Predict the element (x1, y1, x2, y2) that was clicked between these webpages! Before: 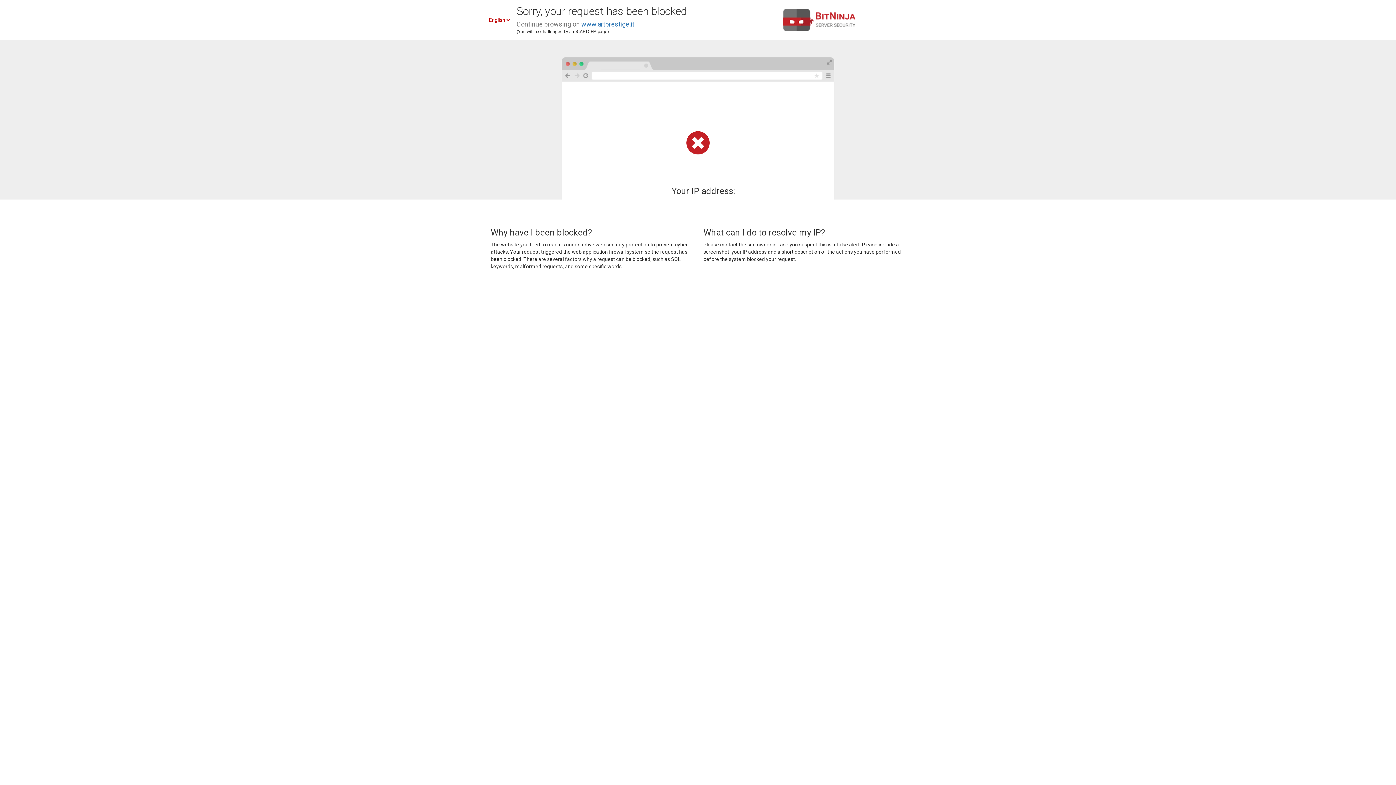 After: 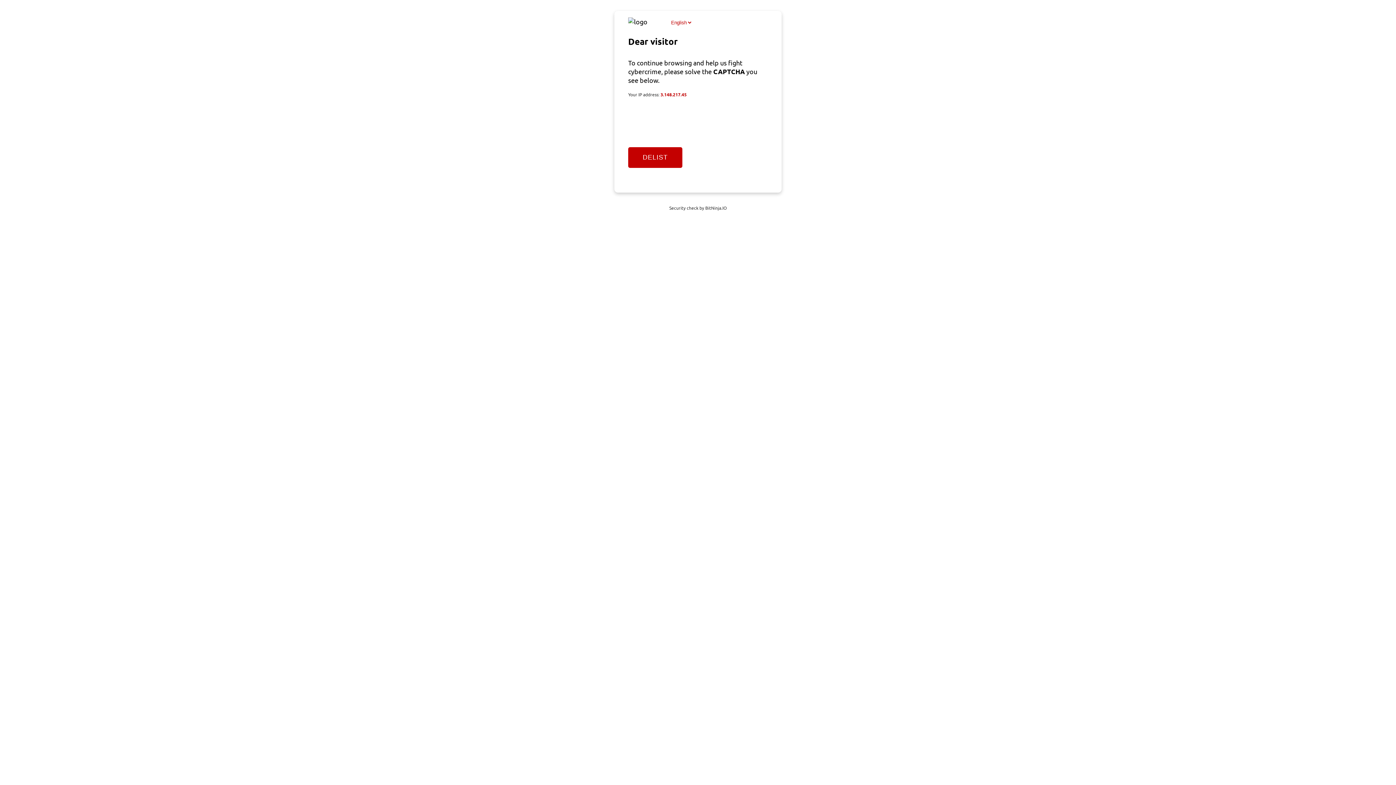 Action: bbox: (581, 20, 634, 28) label: www.artprestige.it